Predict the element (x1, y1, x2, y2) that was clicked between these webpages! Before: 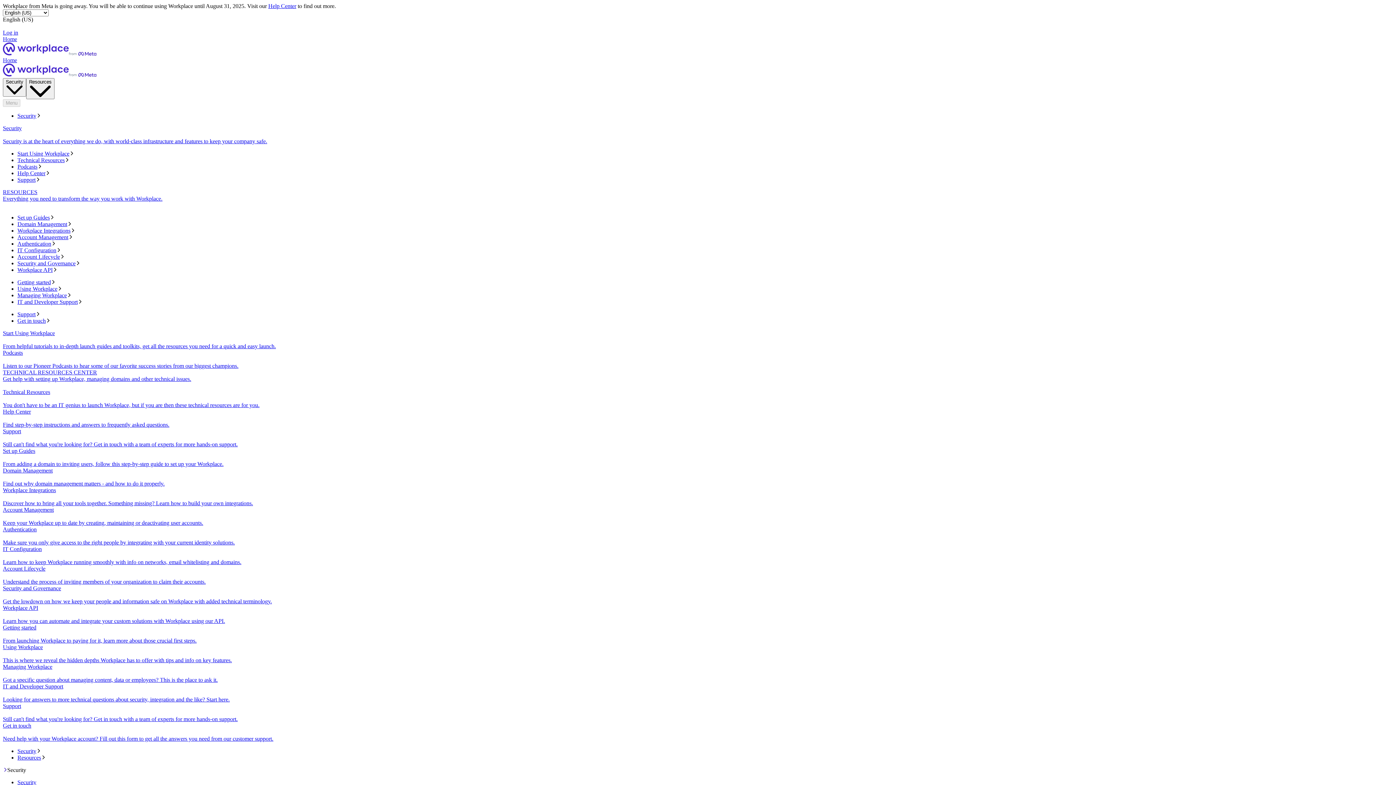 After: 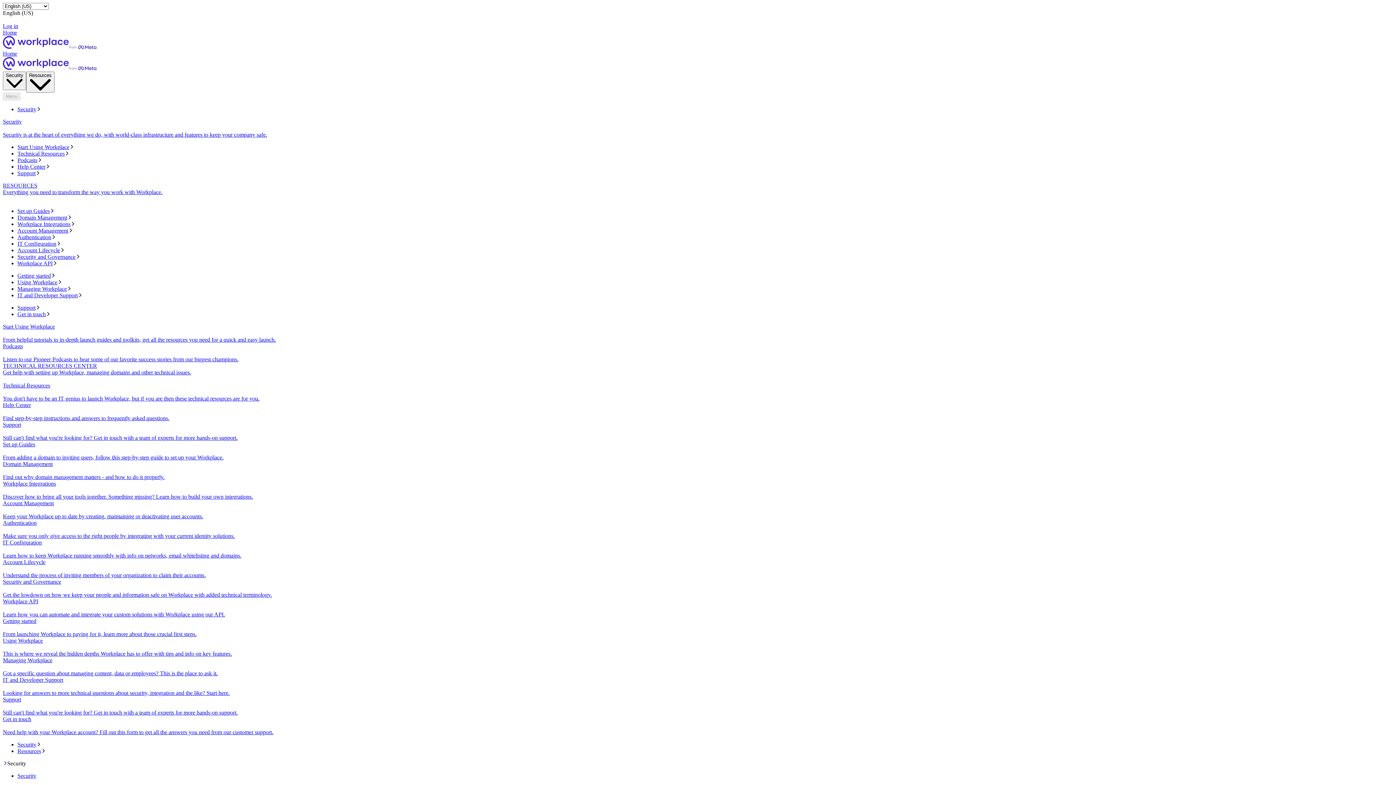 Action: bbox: (2, 36, 1393, 57) label: Home